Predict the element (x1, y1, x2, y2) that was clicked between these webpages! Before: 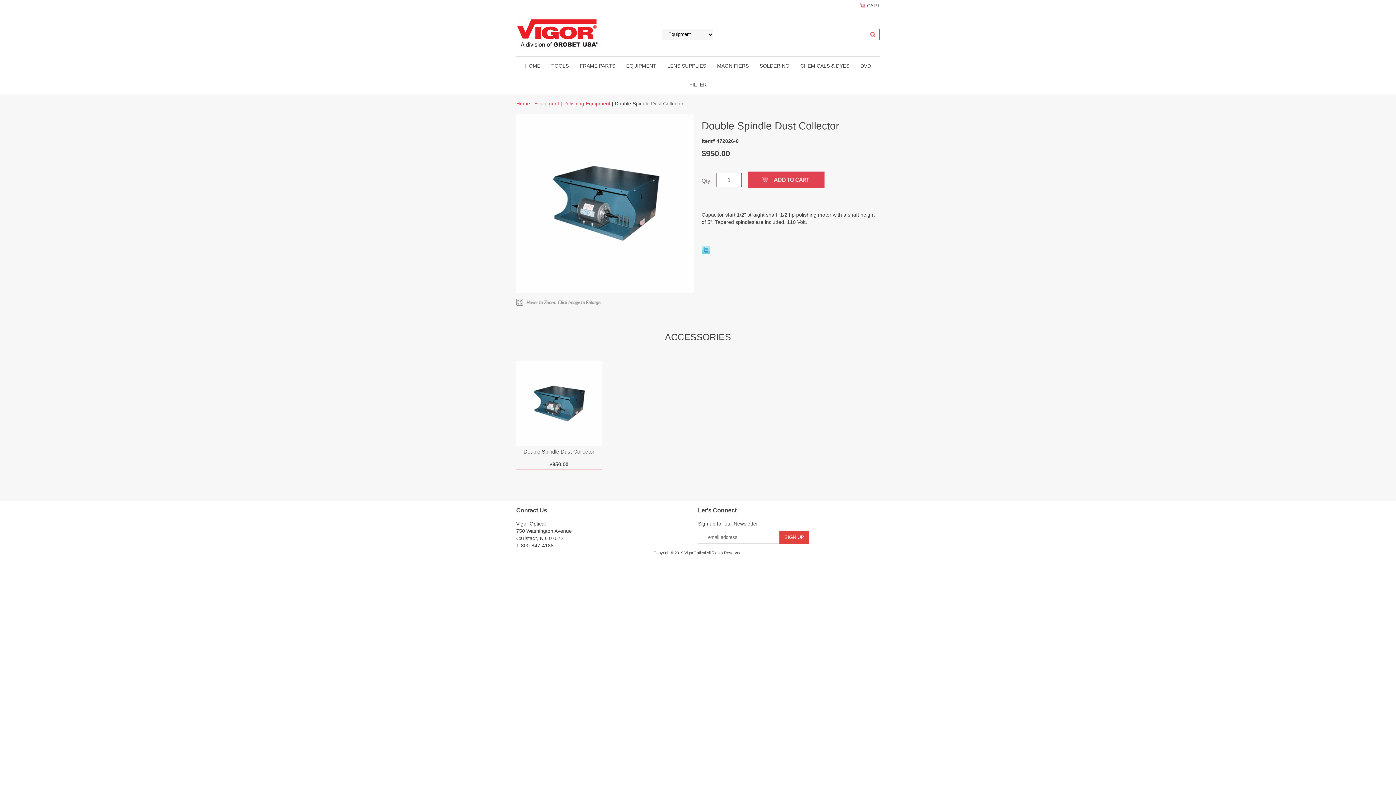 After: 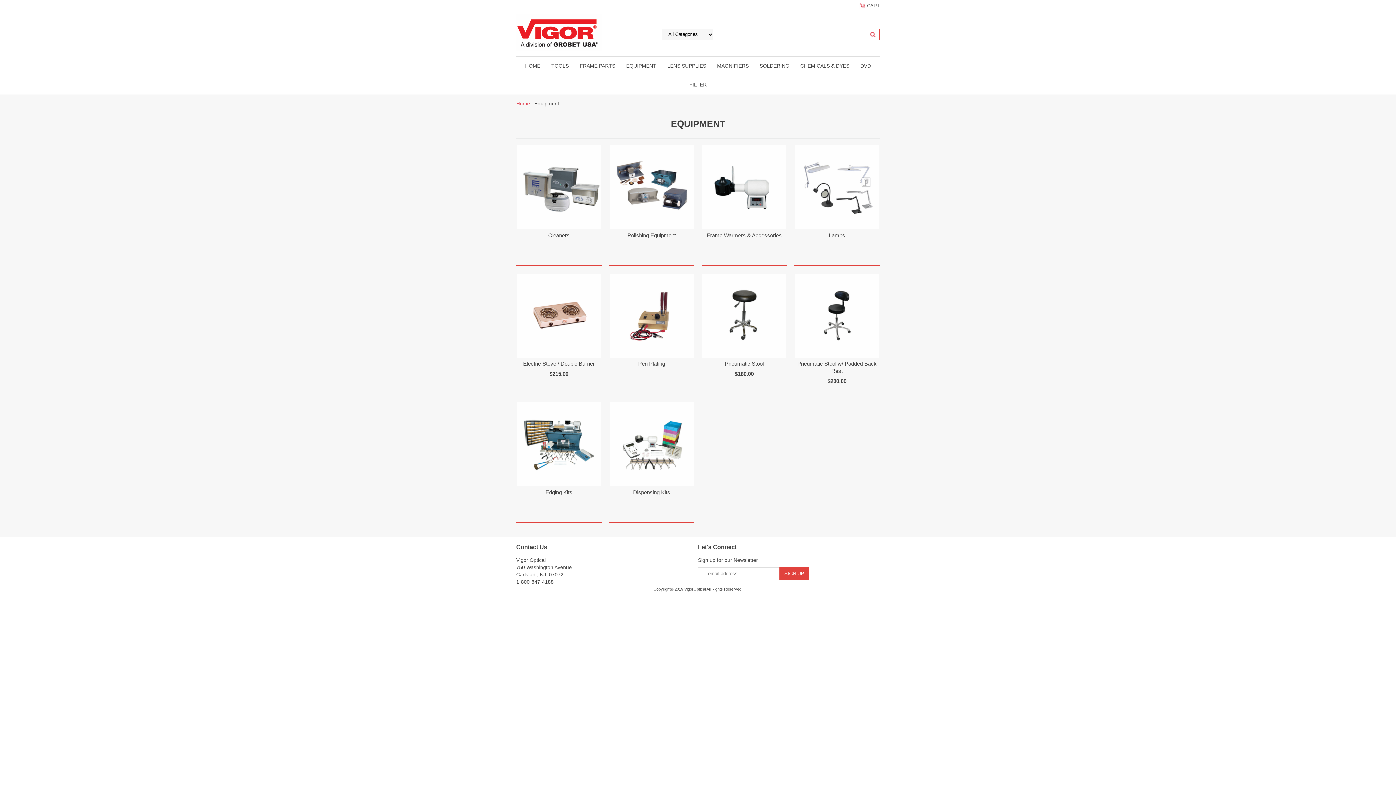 Action: bbox: (620, 56, 662, 75) label: EQUIPMENT